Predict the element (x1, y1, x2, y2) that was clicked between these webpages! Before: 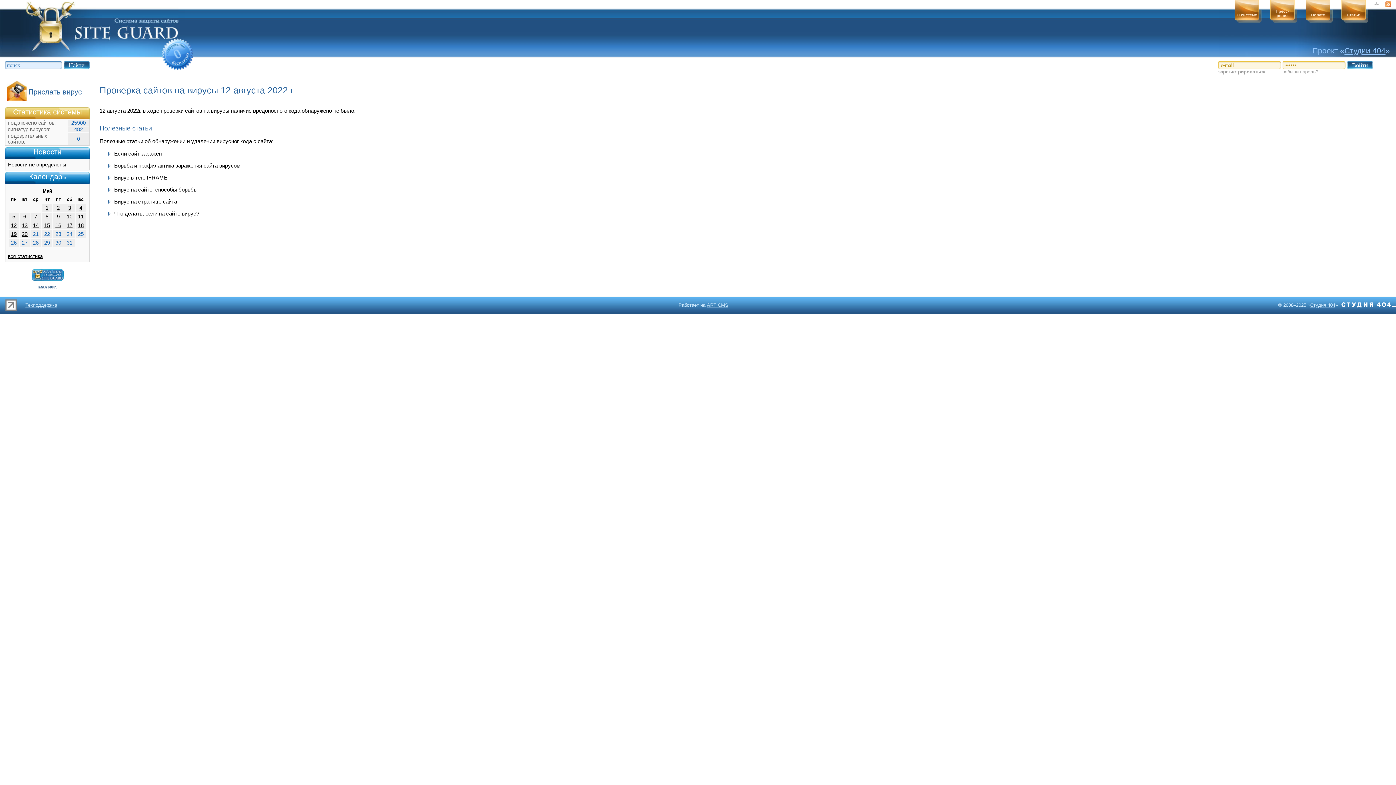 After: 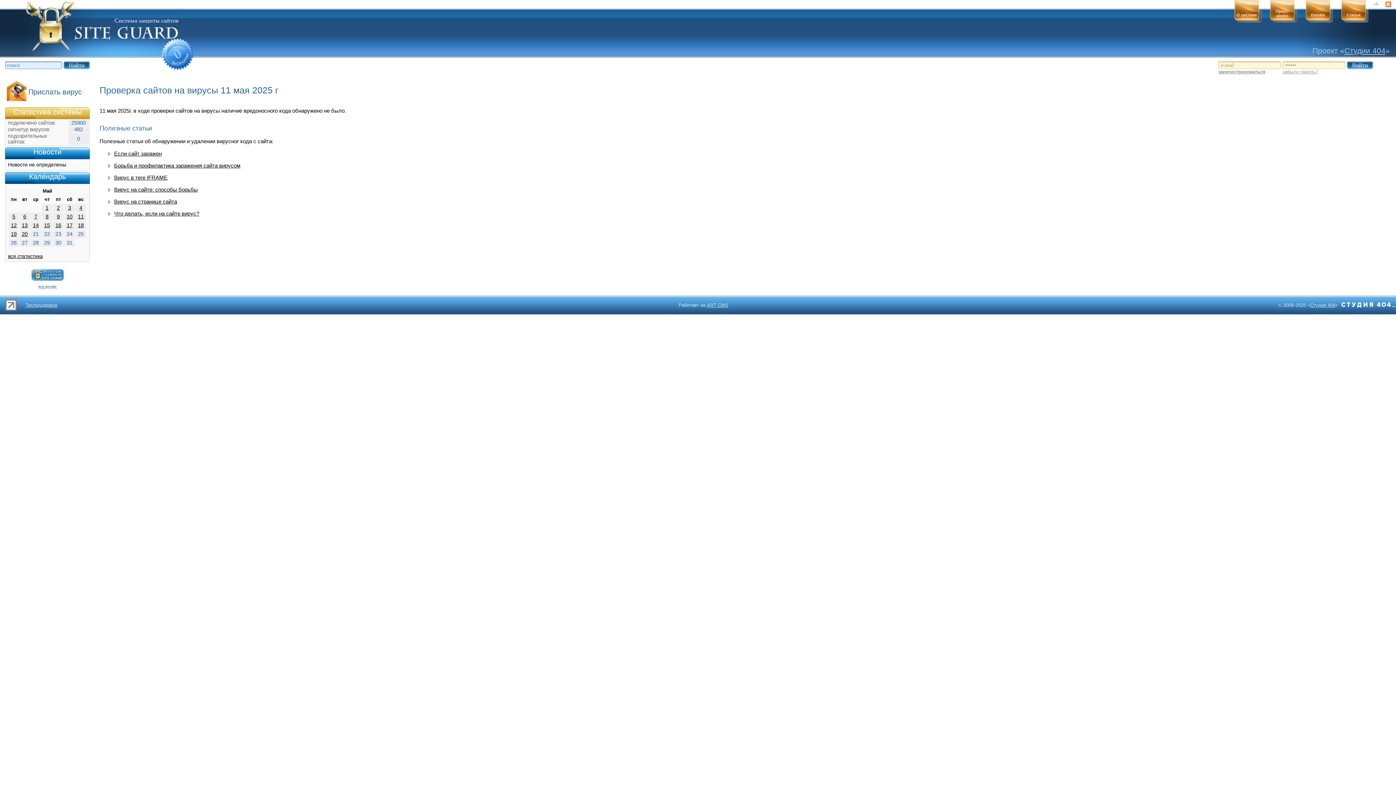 Action: label: 11 bbox: (78, 213, 83, 219)